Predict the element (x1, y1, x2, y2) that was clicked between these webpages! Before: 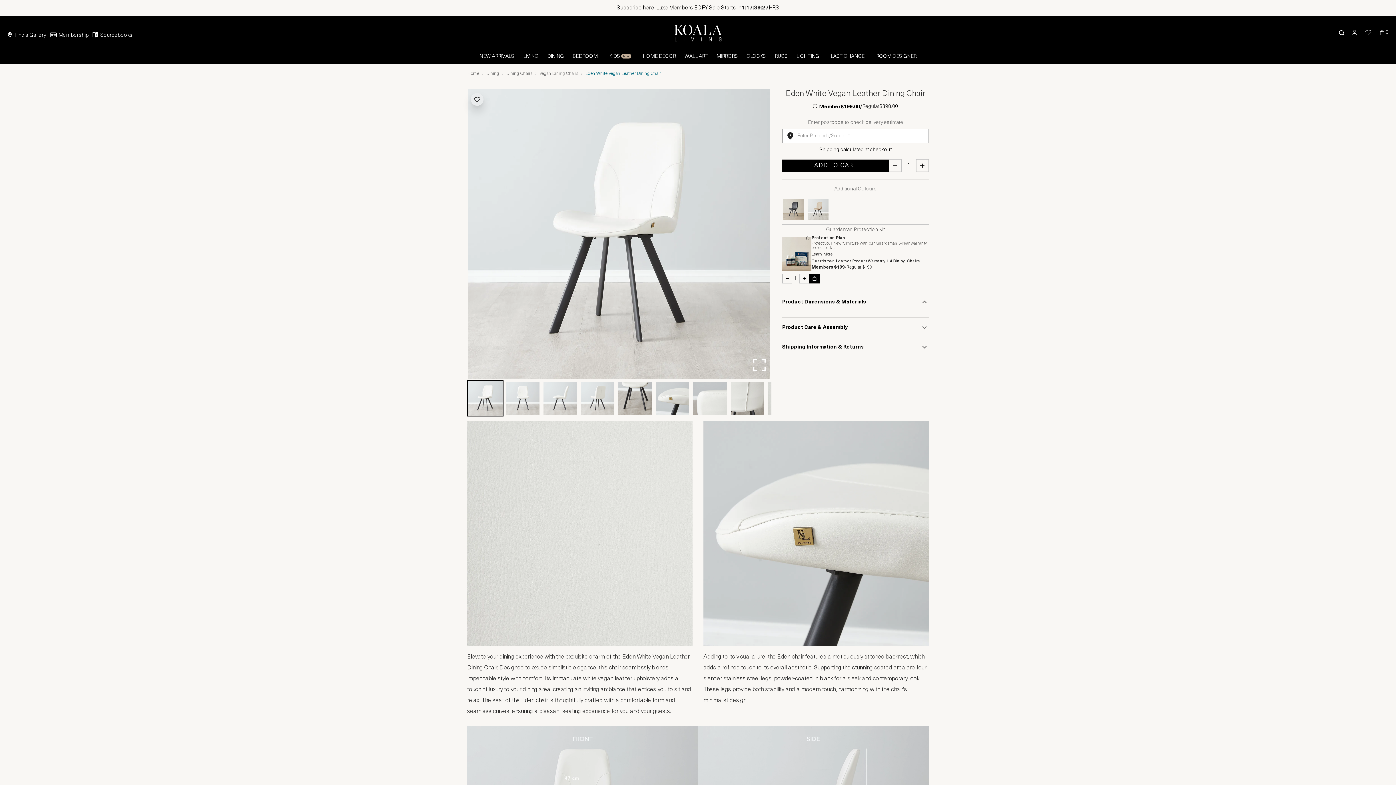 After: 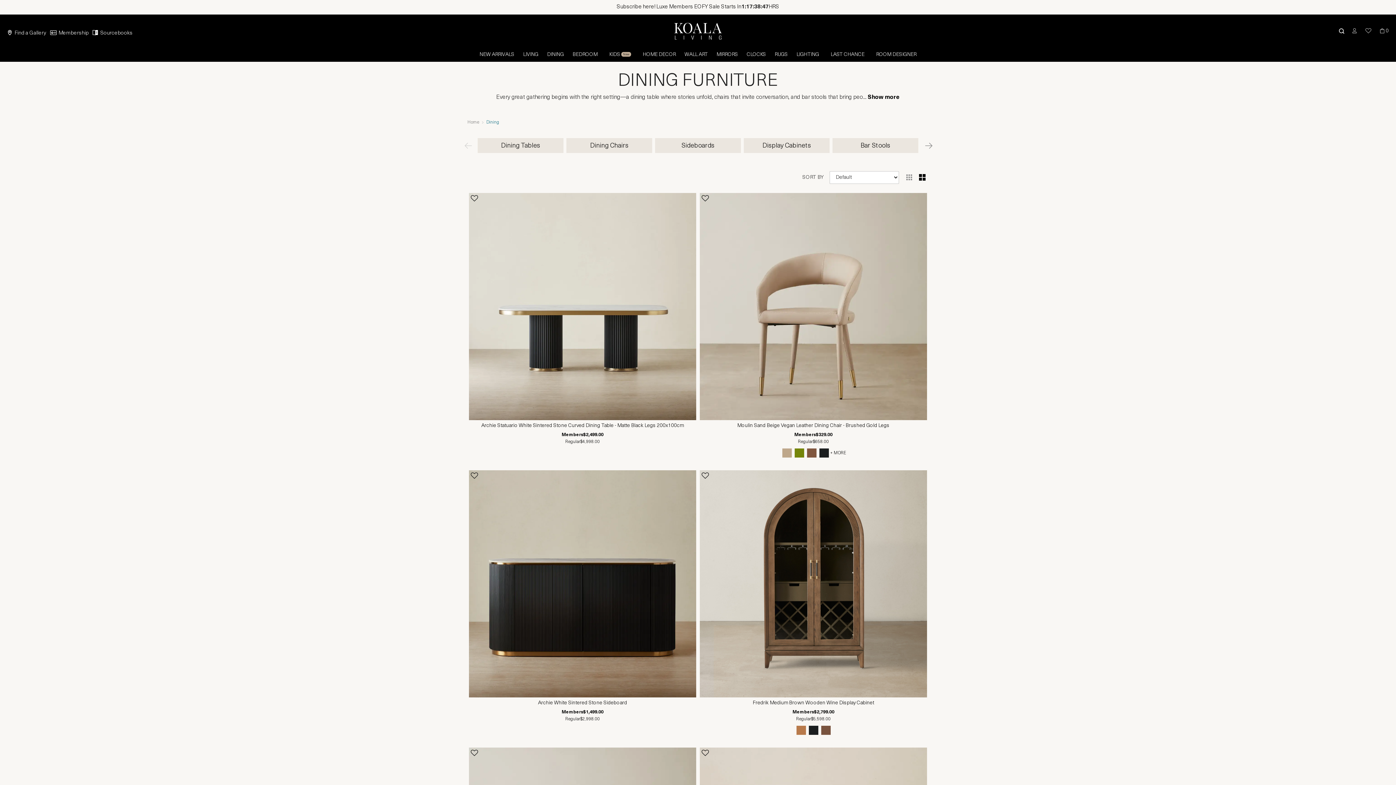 Action: bbox: (486, 71, 499, 76) label: Dining